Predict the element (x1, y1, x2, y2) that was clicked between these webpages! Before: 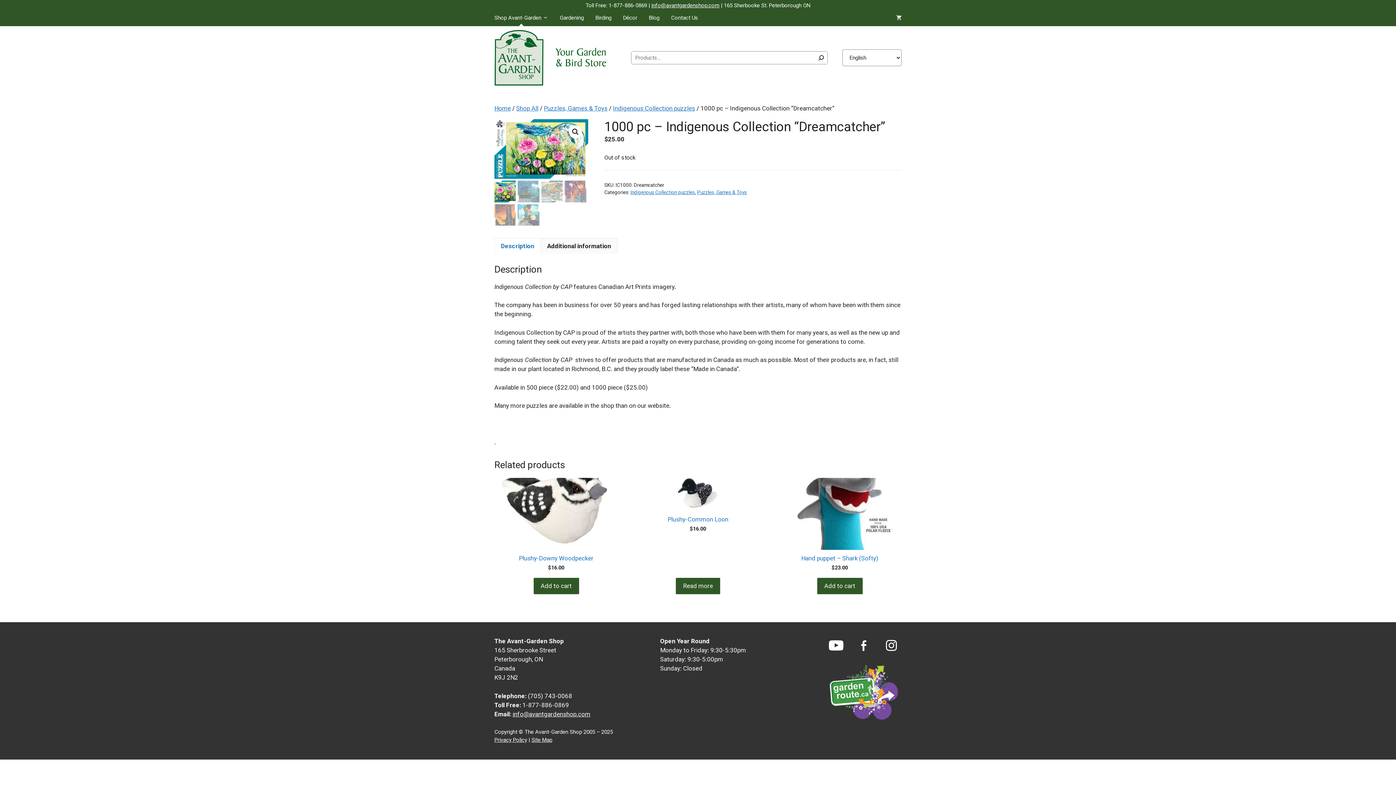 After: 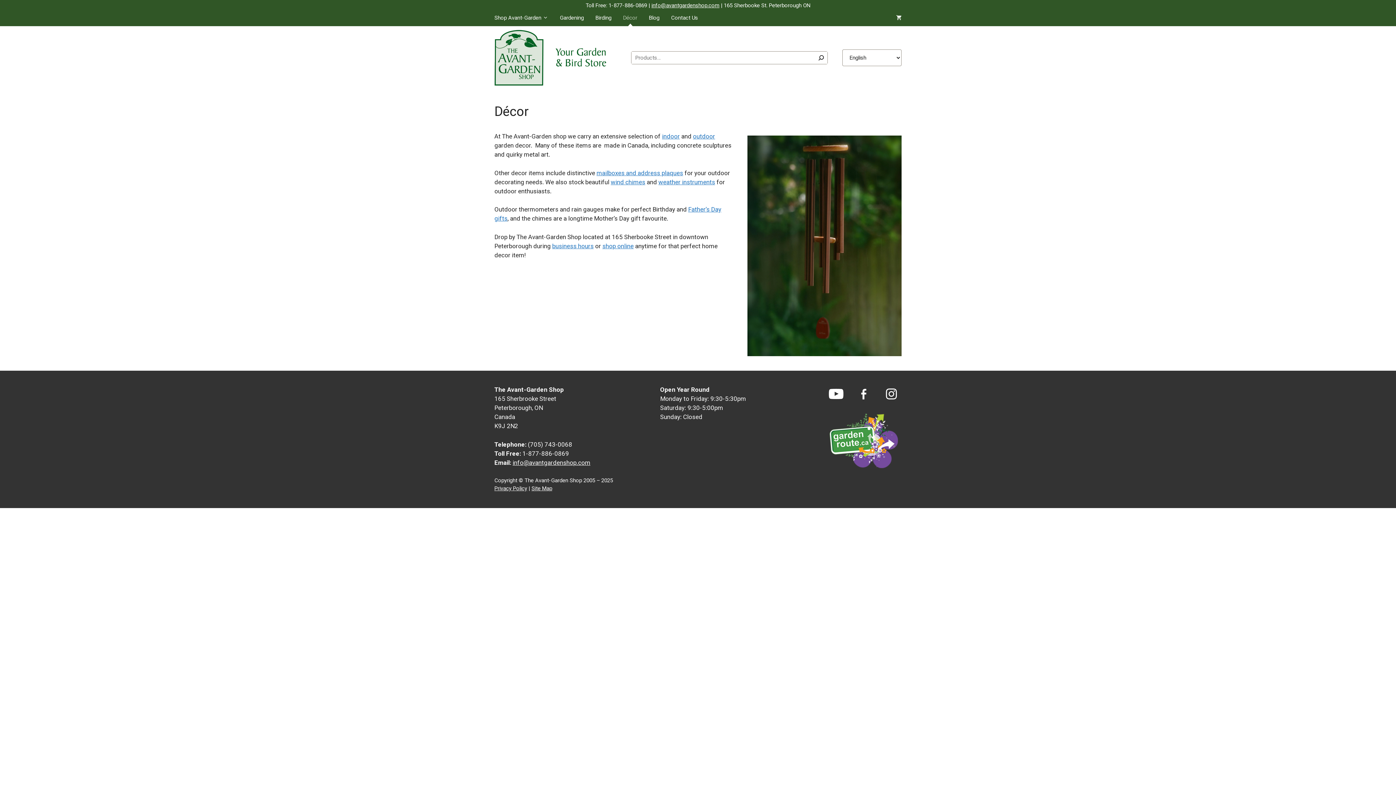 Action: label: Décor bbox: (617, 9, 643, 26)